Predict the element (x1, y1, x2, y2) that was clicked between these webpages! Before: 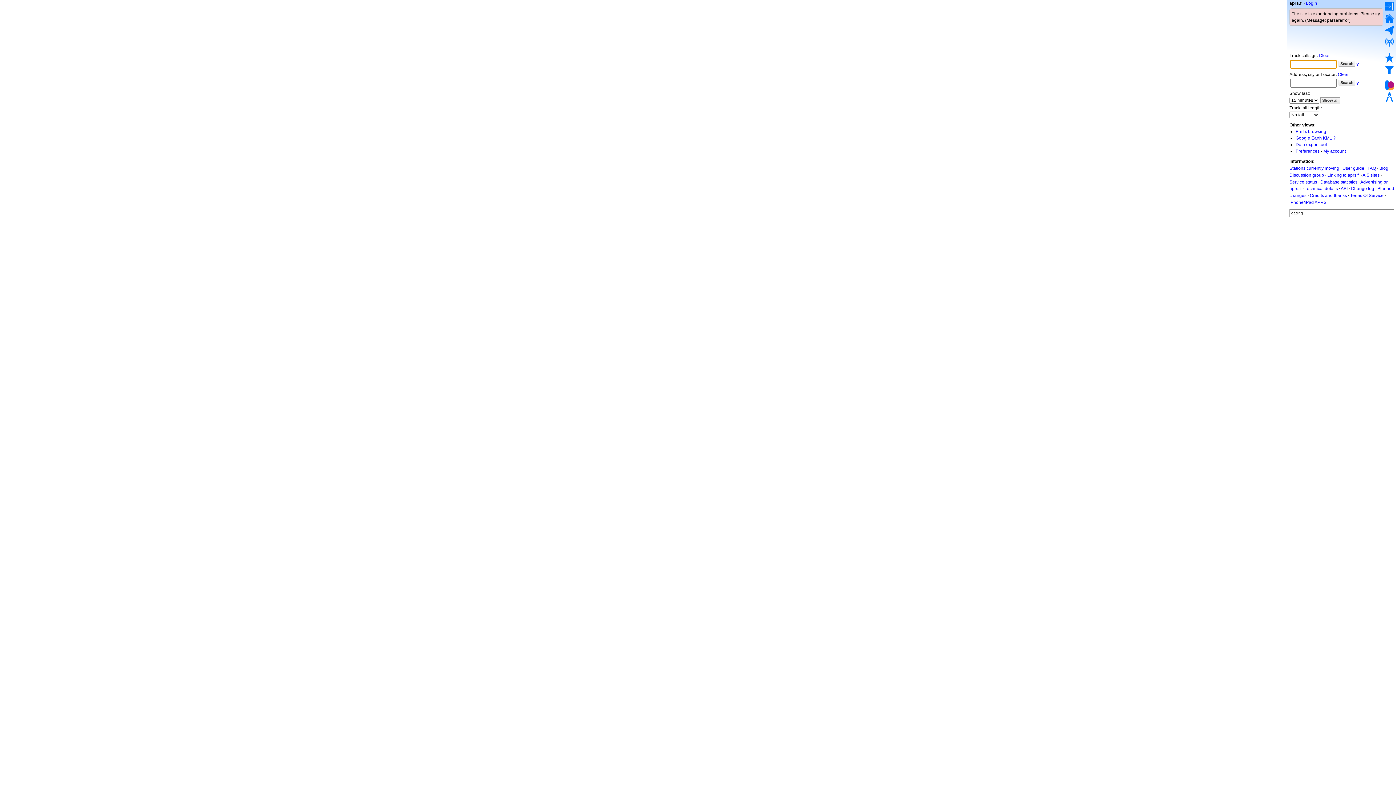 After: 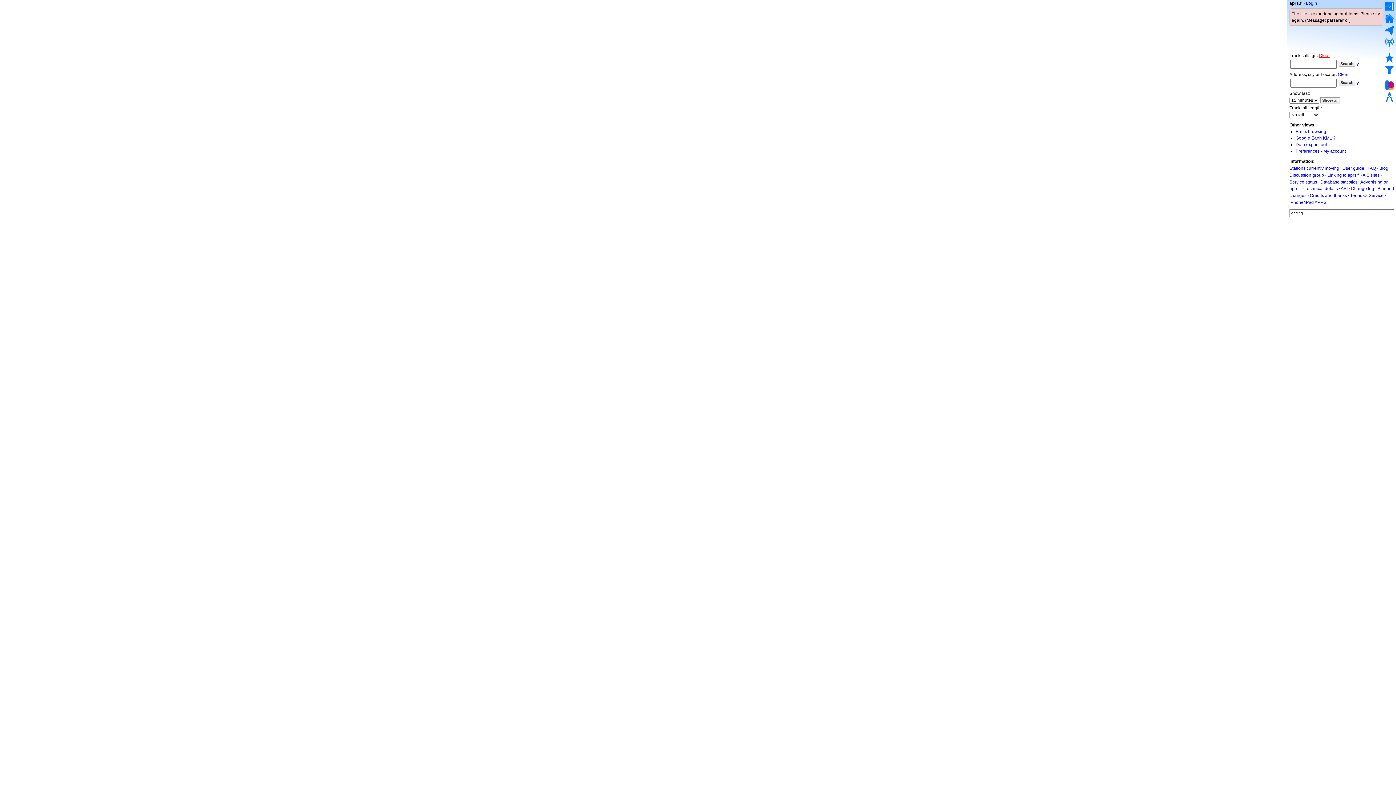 Action: label: Clear bbox: (1319, 53, 1330, 58)